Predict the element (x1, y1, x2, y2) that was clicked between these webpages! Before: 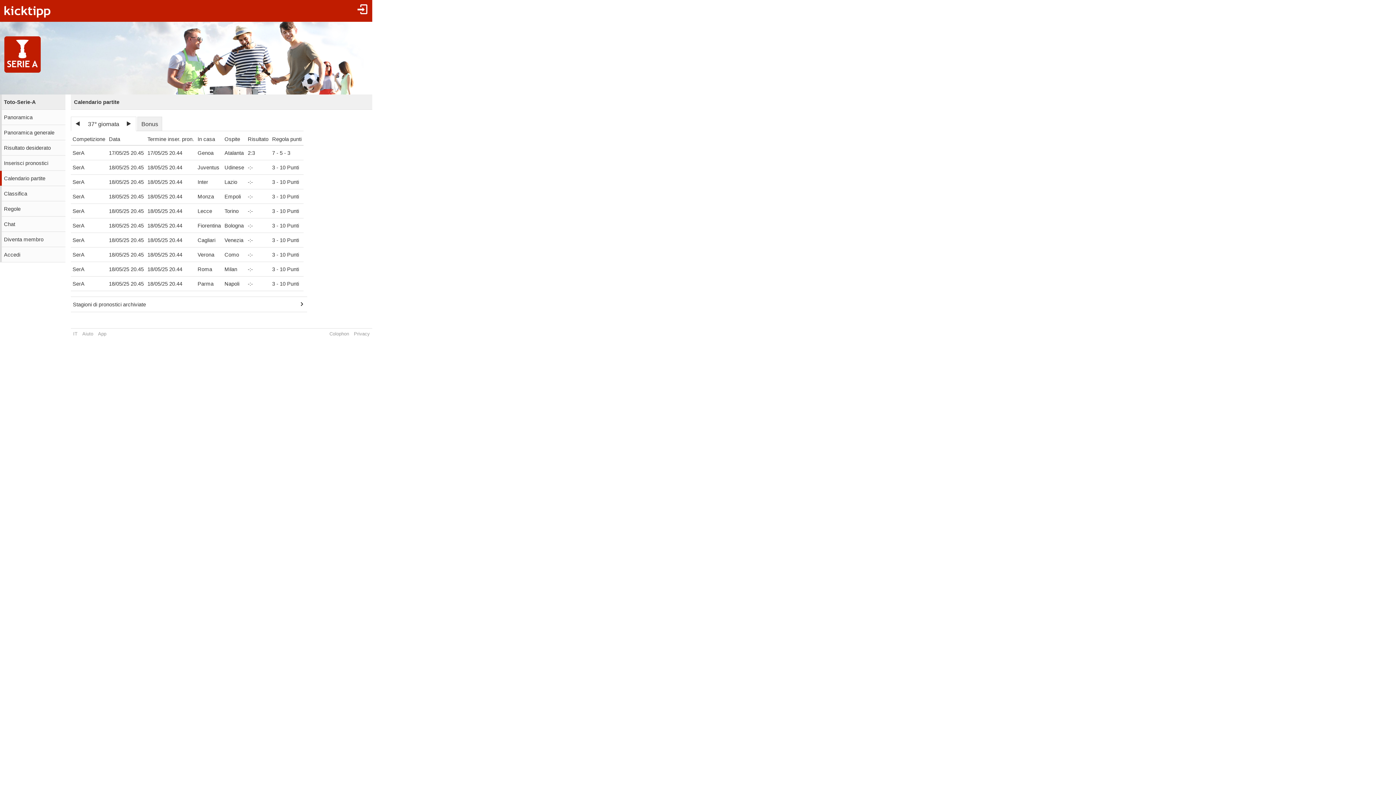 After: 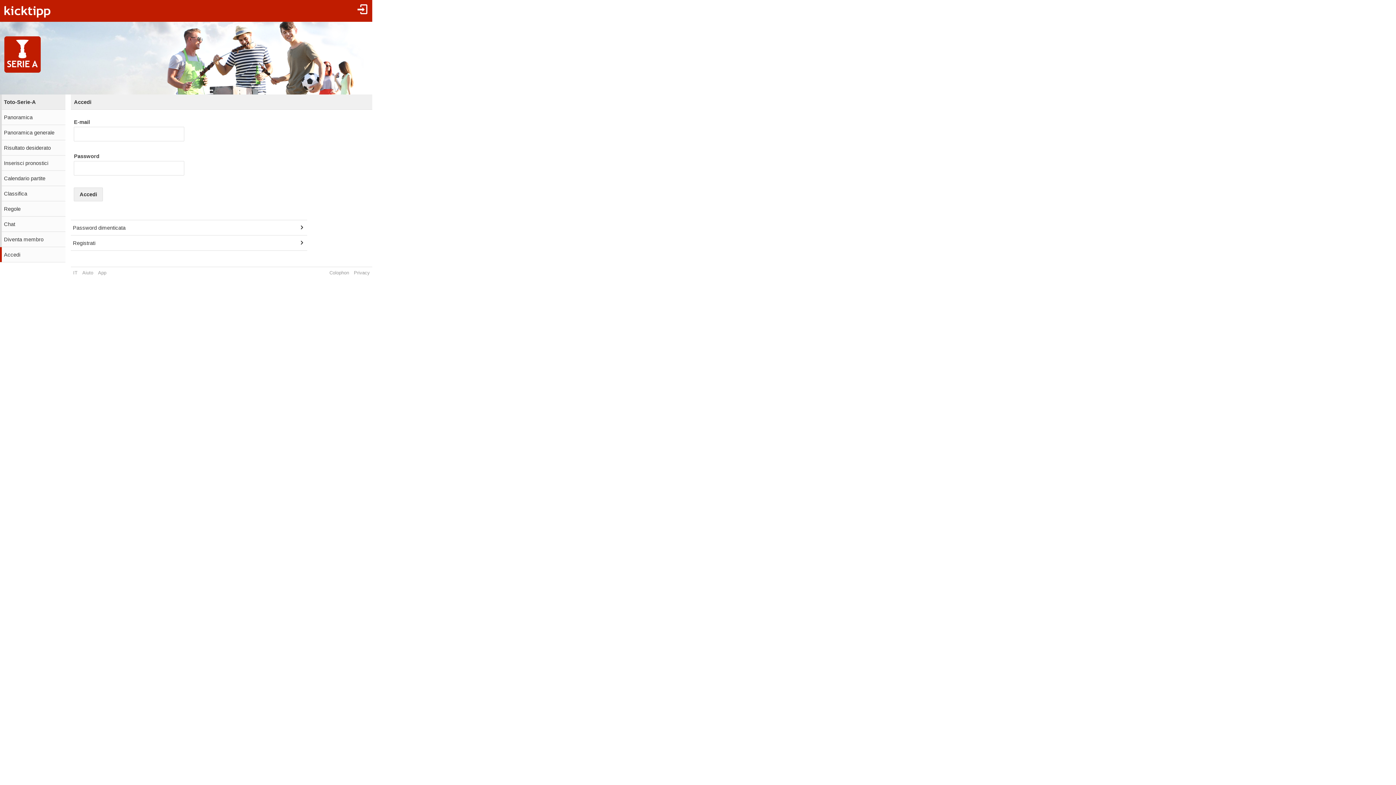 Action: bbox: (0, 155, 65, 170) label: Inserisci pronostici